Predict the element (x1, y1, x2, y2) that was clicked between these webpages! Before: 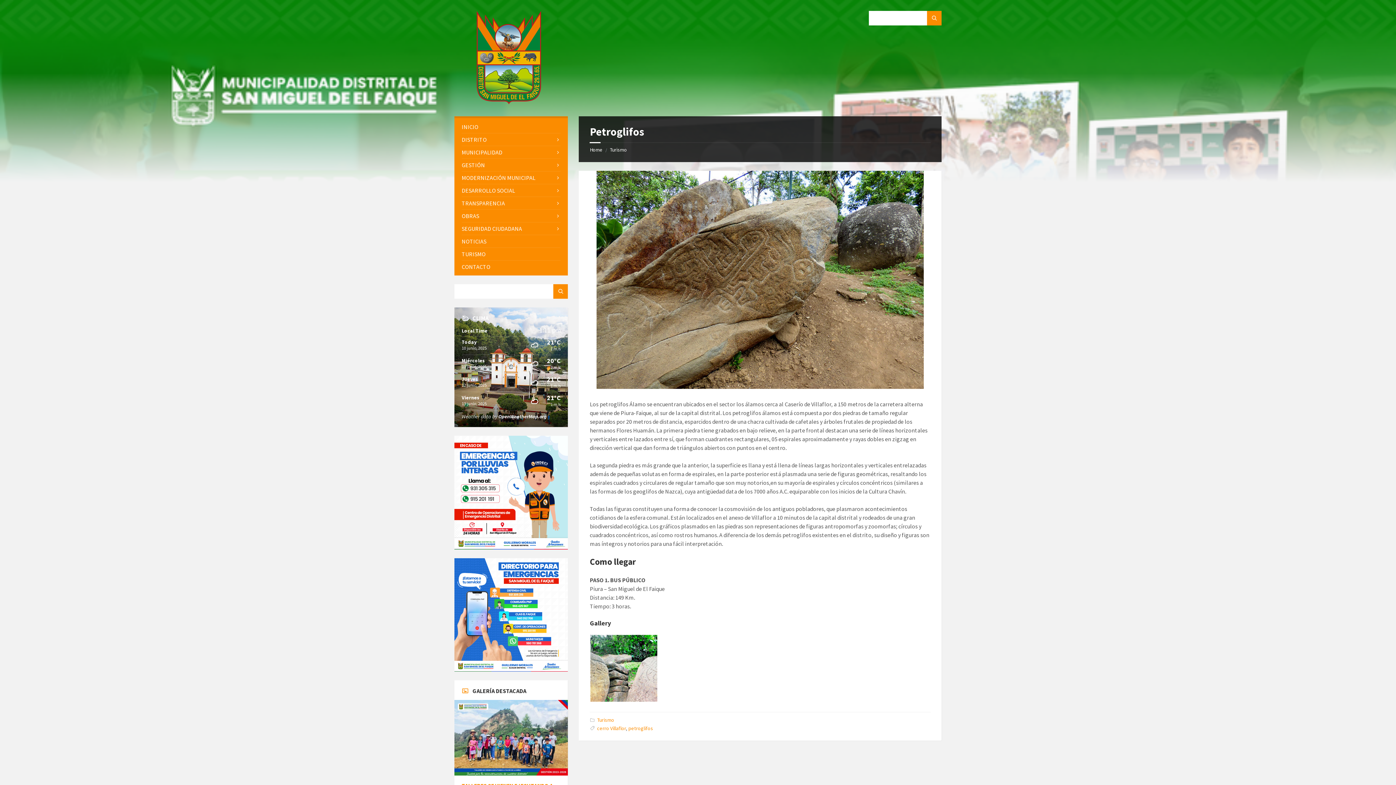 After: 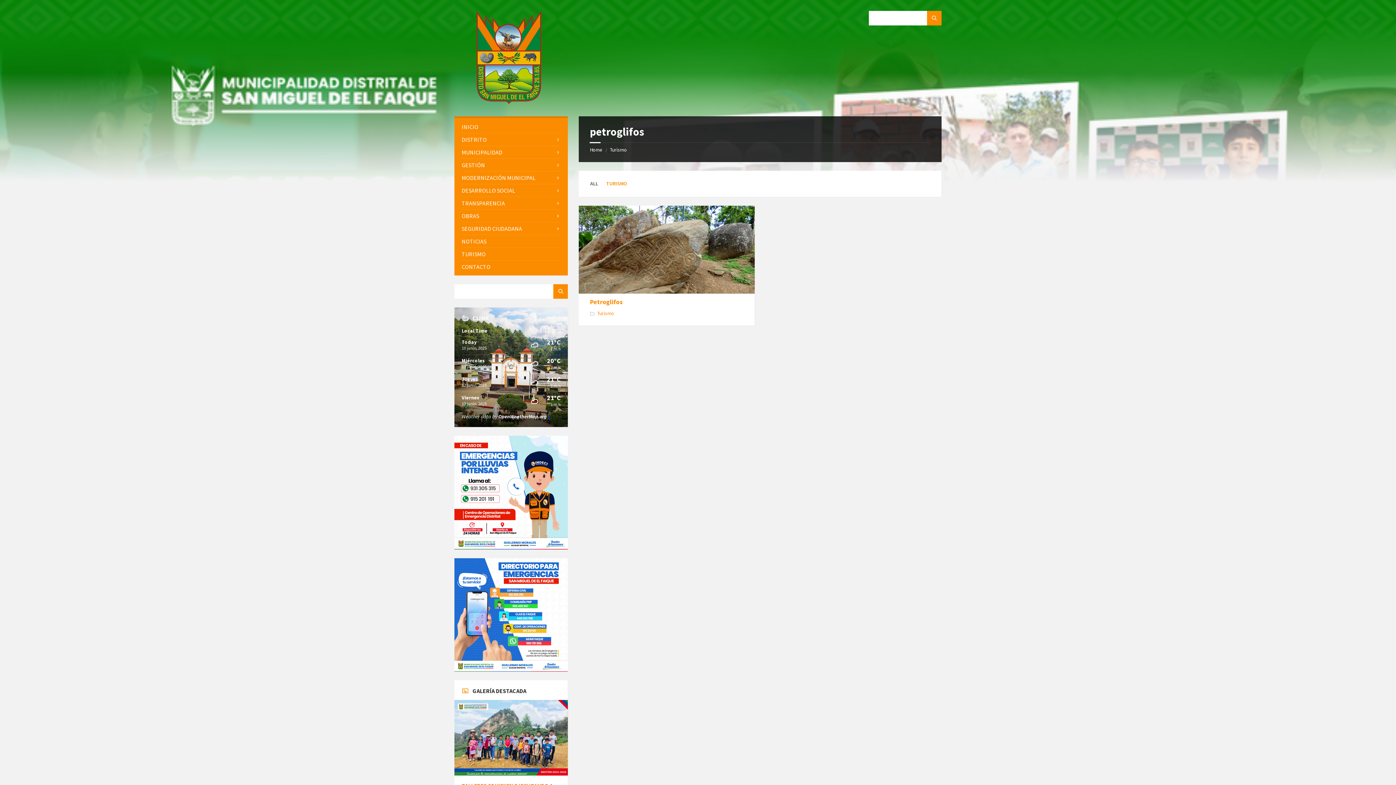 Action: label: petroglifos bbox: (628, 725, 653, 731)